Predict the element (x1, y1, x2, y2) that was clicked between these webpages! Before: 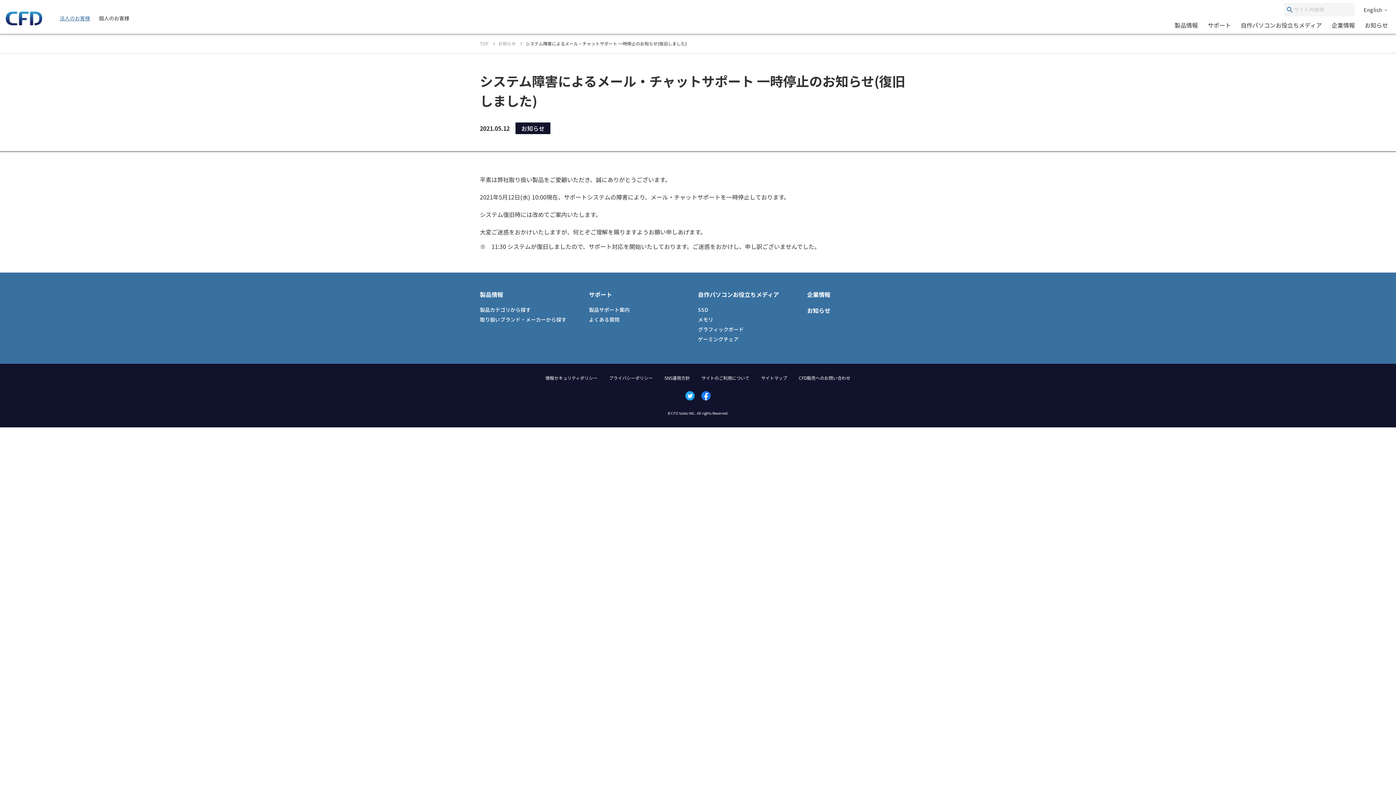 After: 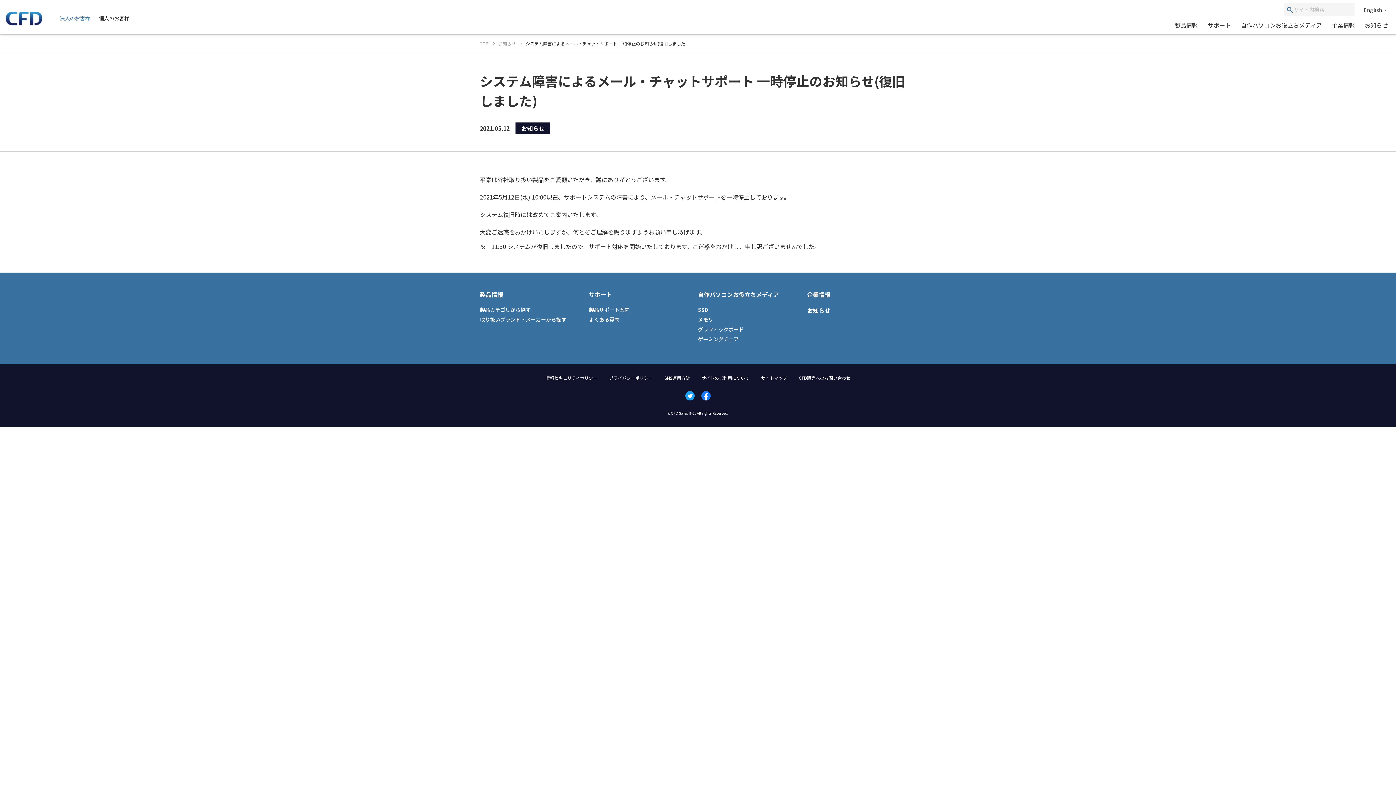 Action: bbox: (700, 390, 712, 401)